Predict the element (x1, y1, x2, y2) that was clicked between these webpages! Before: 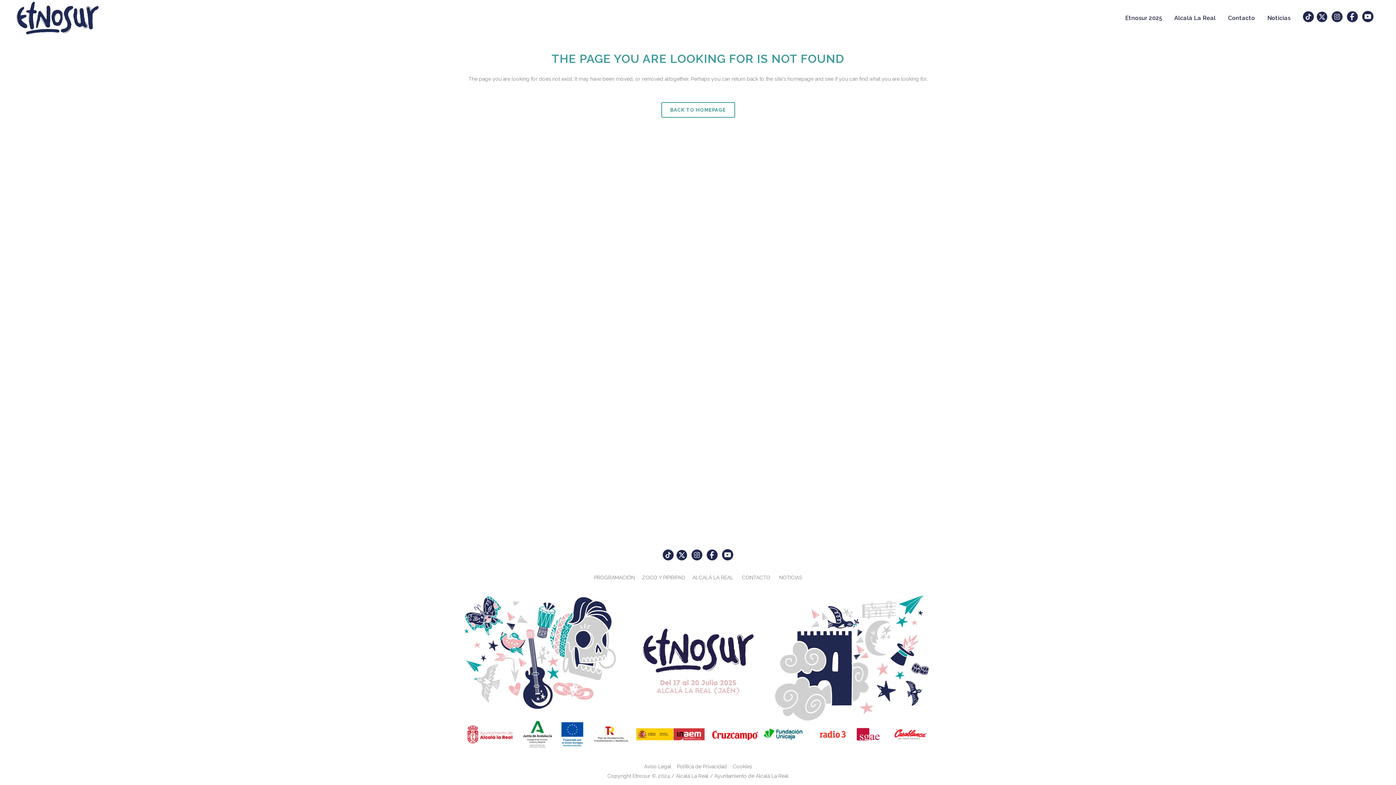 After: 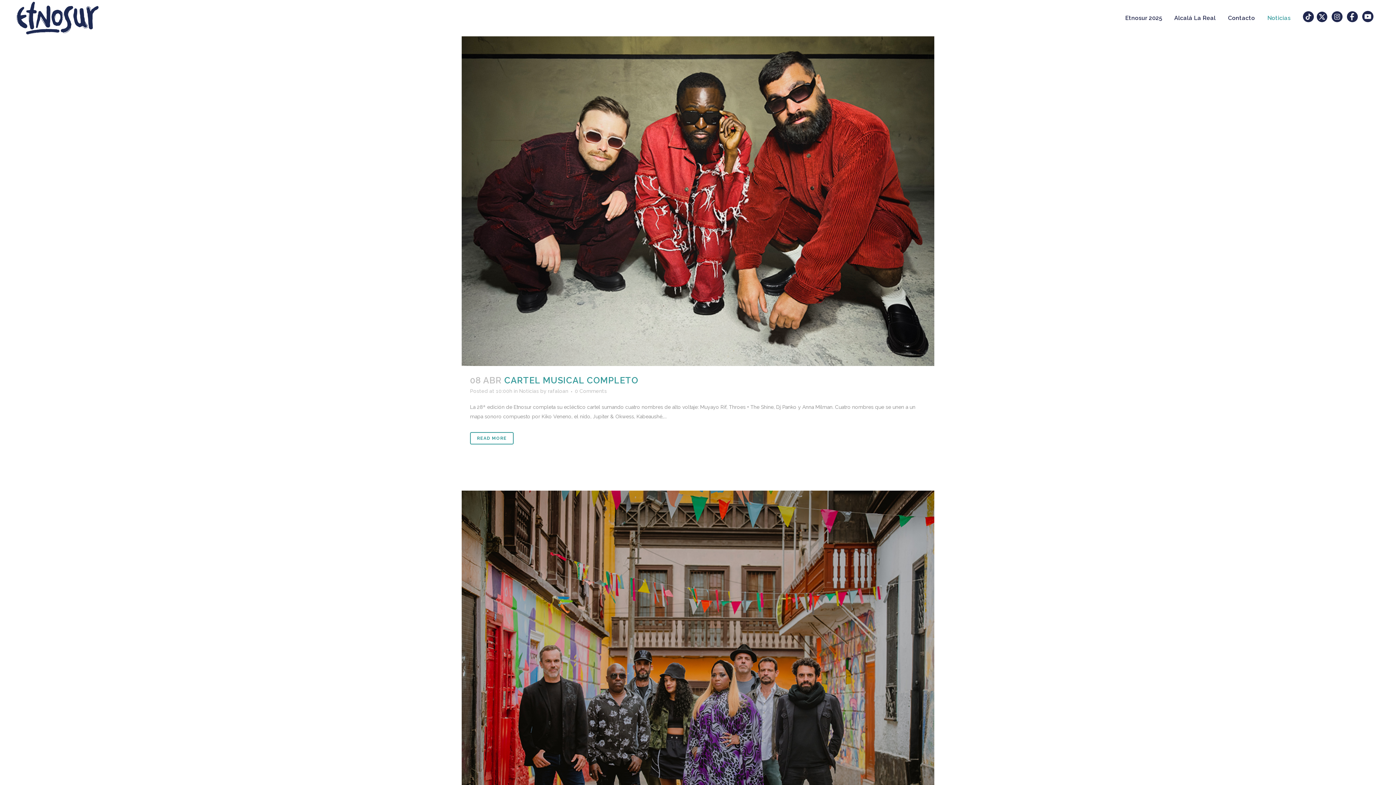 Action: label: NOTICIAS bbox: (779, 574, 802, 580)